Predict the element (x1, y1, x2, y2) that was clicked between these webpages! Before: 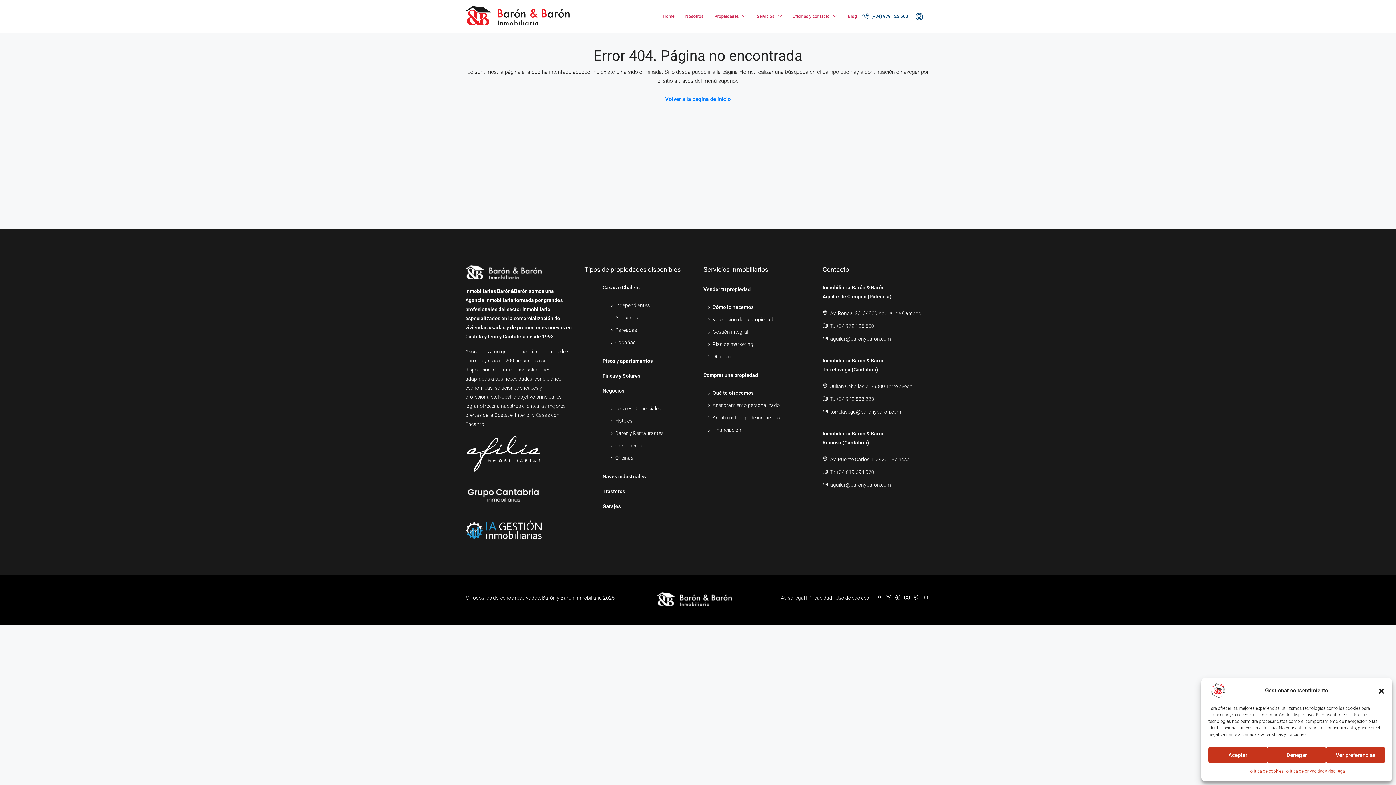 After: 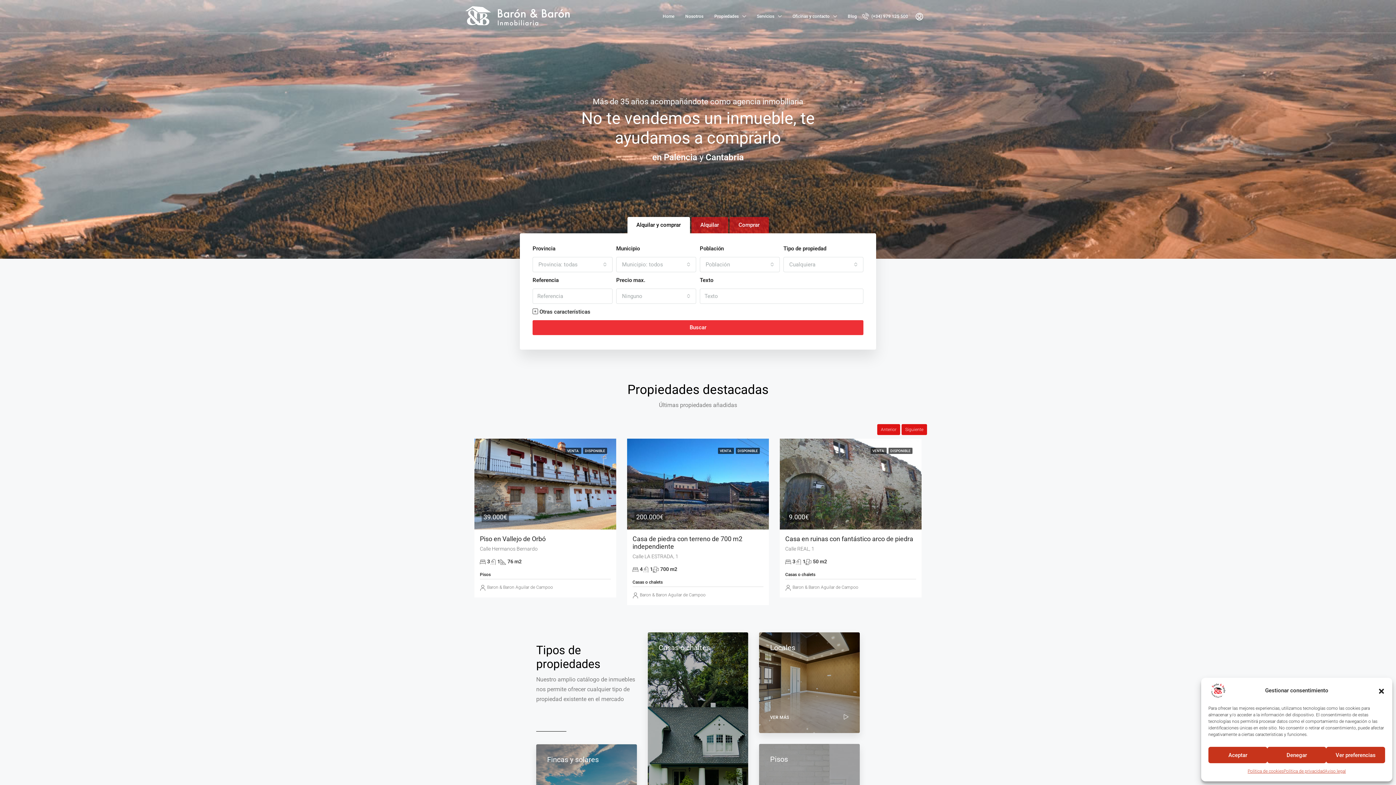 Action: bbox: (465, 13, 569, 19)